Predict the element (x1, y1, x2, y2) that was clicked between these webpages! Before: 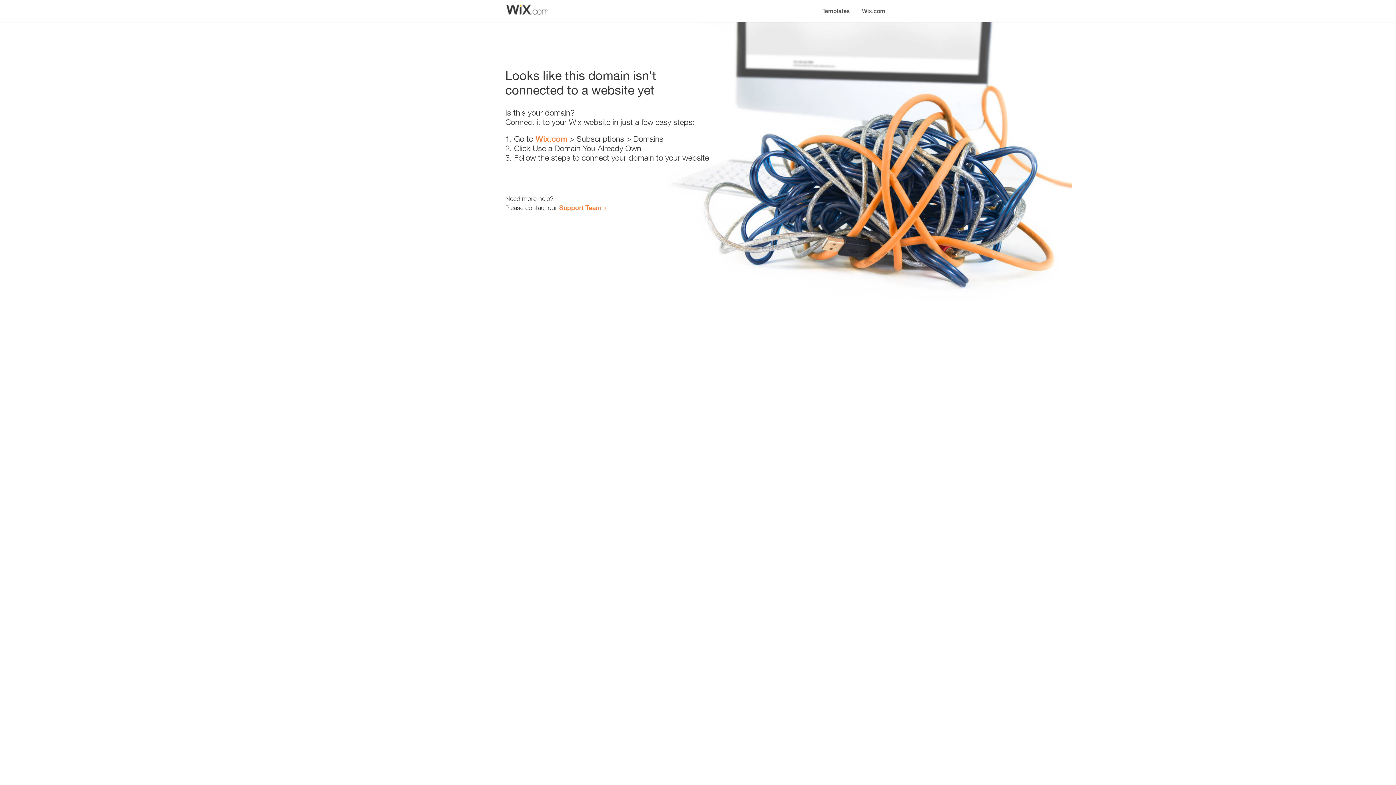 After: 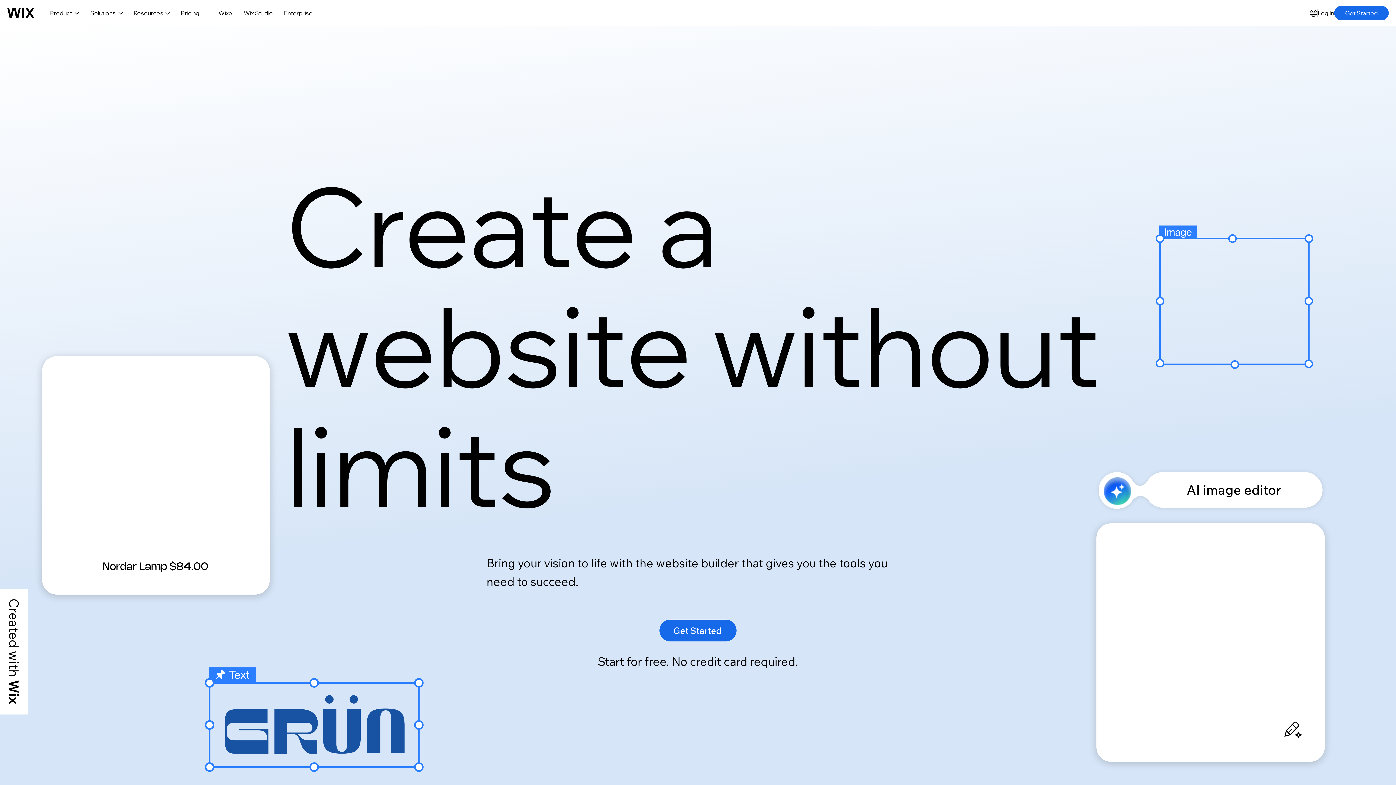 Action: bbox: (856, 0, 890, 14) label: Wix.com